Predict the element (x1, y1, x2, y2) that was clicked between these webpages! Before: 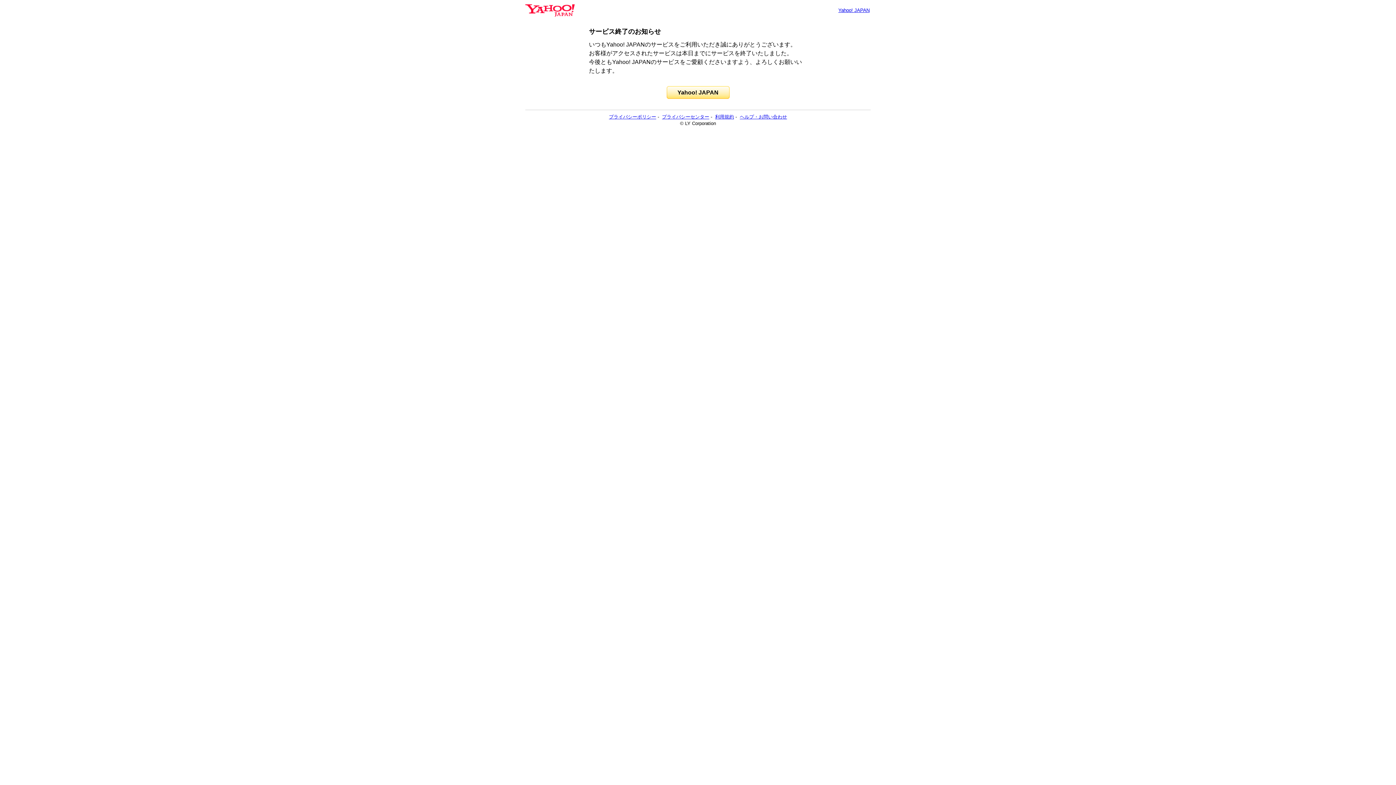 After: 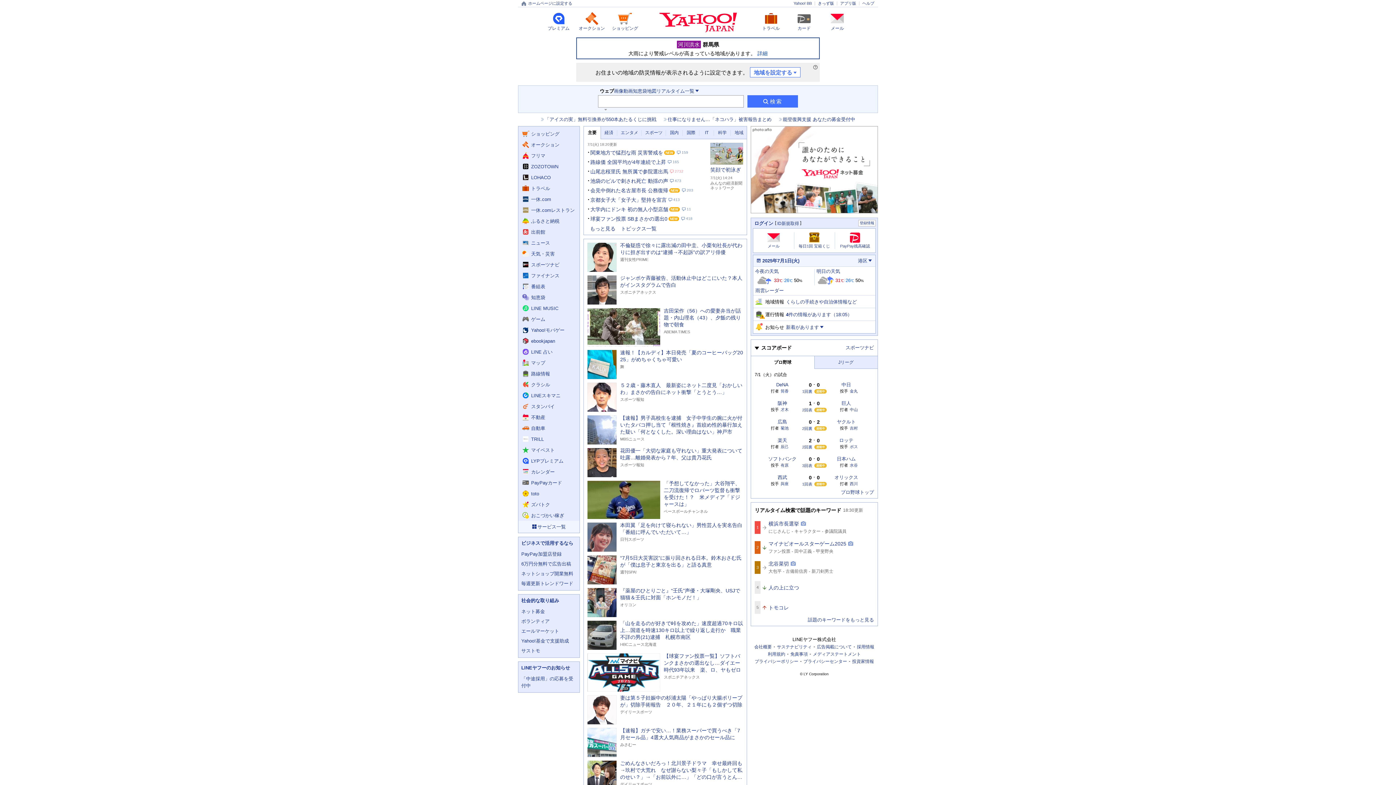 Action: label: Yahoo! JAPAN bbox: (838, 7, 869, 13)